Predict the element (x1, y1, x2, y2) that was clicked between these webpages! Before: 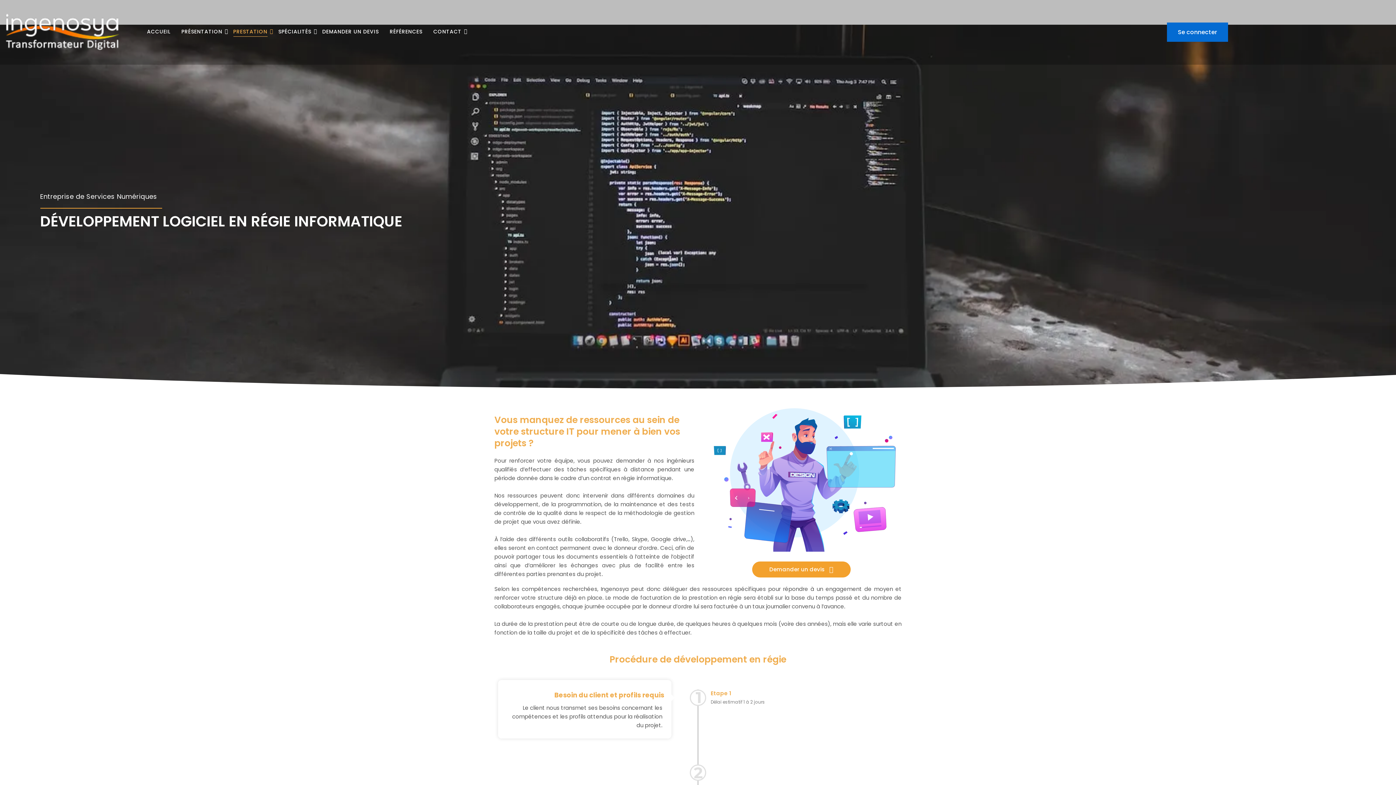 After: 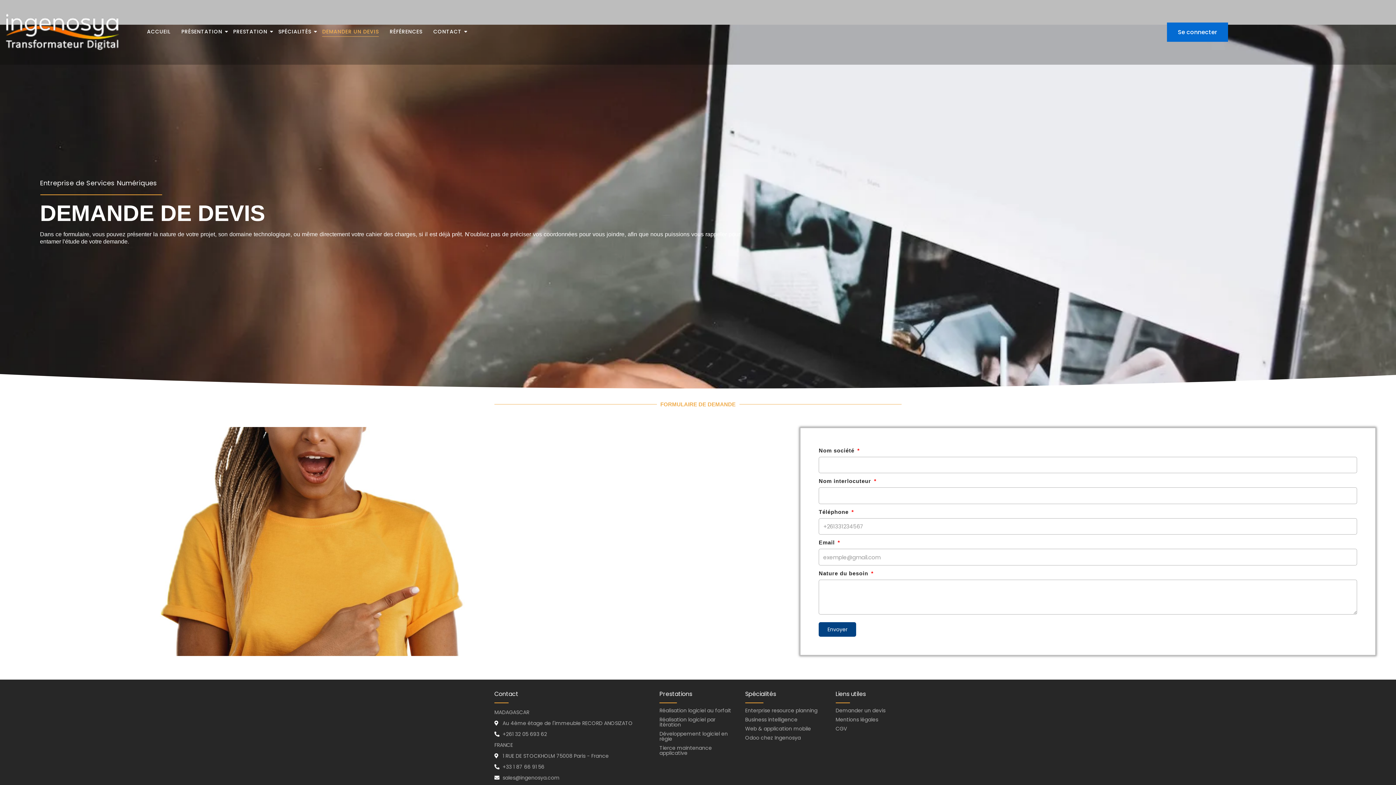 Action: bbox: (752, 561, 850, 577) label: Demander un devis